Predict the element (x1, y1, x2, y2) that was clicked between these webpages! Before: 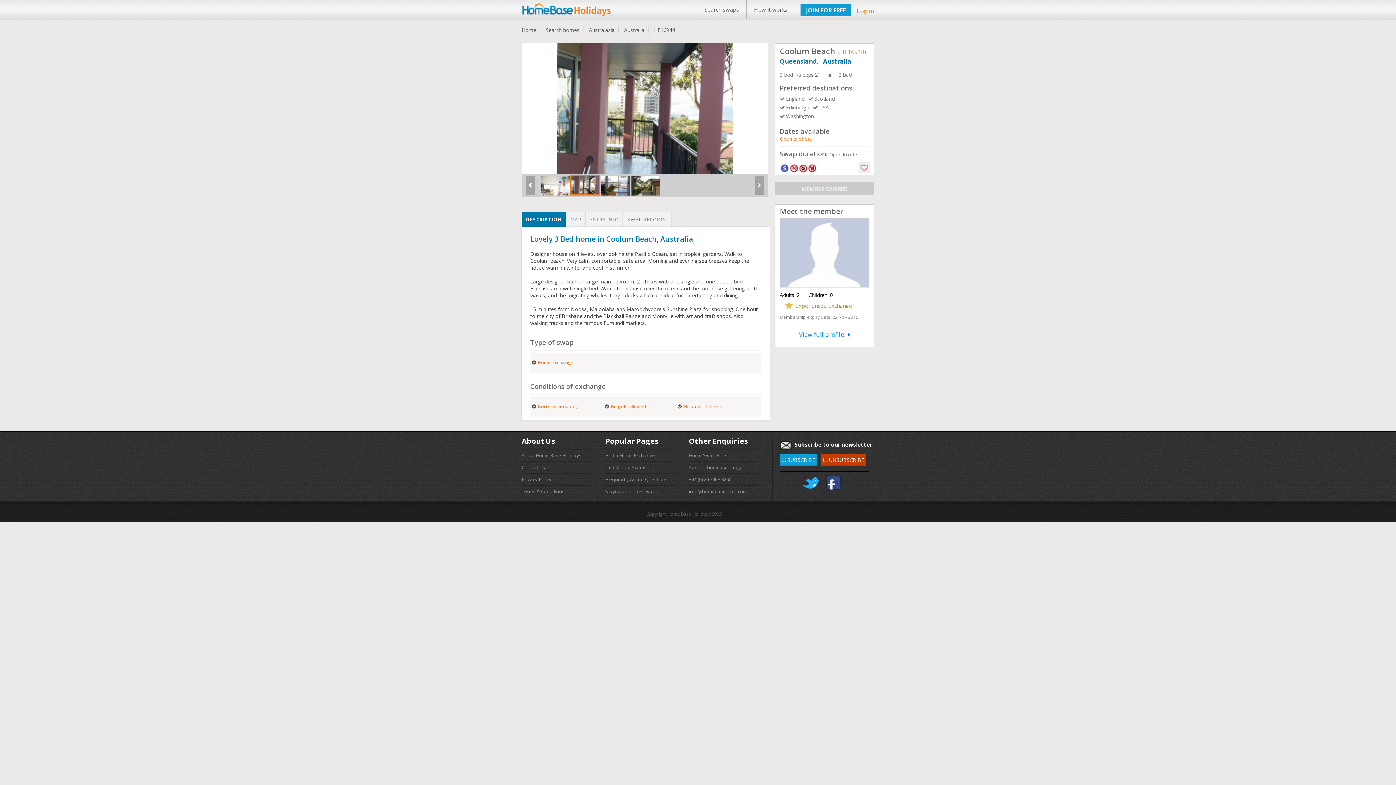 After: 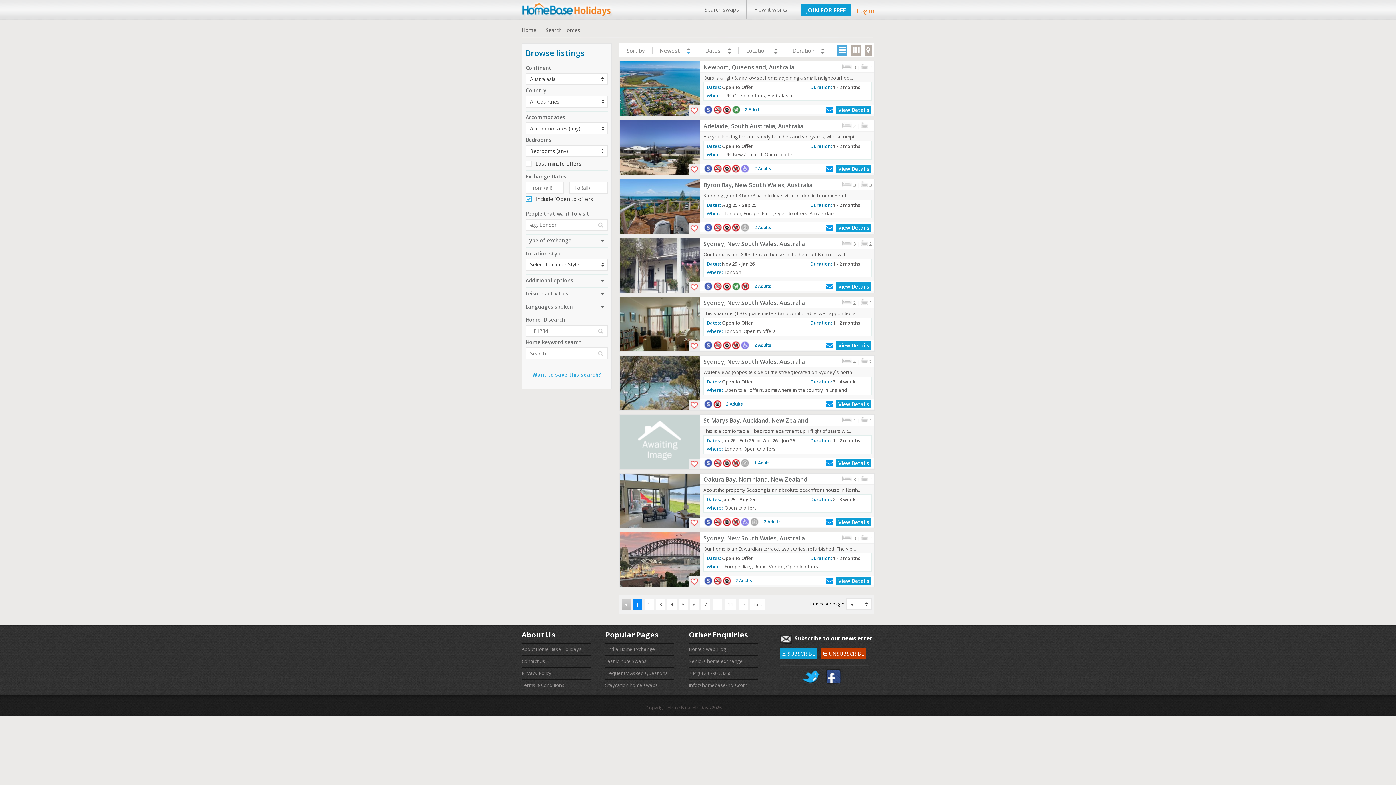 Action: label: Australasia bbox: (583, 26, 618, 33)